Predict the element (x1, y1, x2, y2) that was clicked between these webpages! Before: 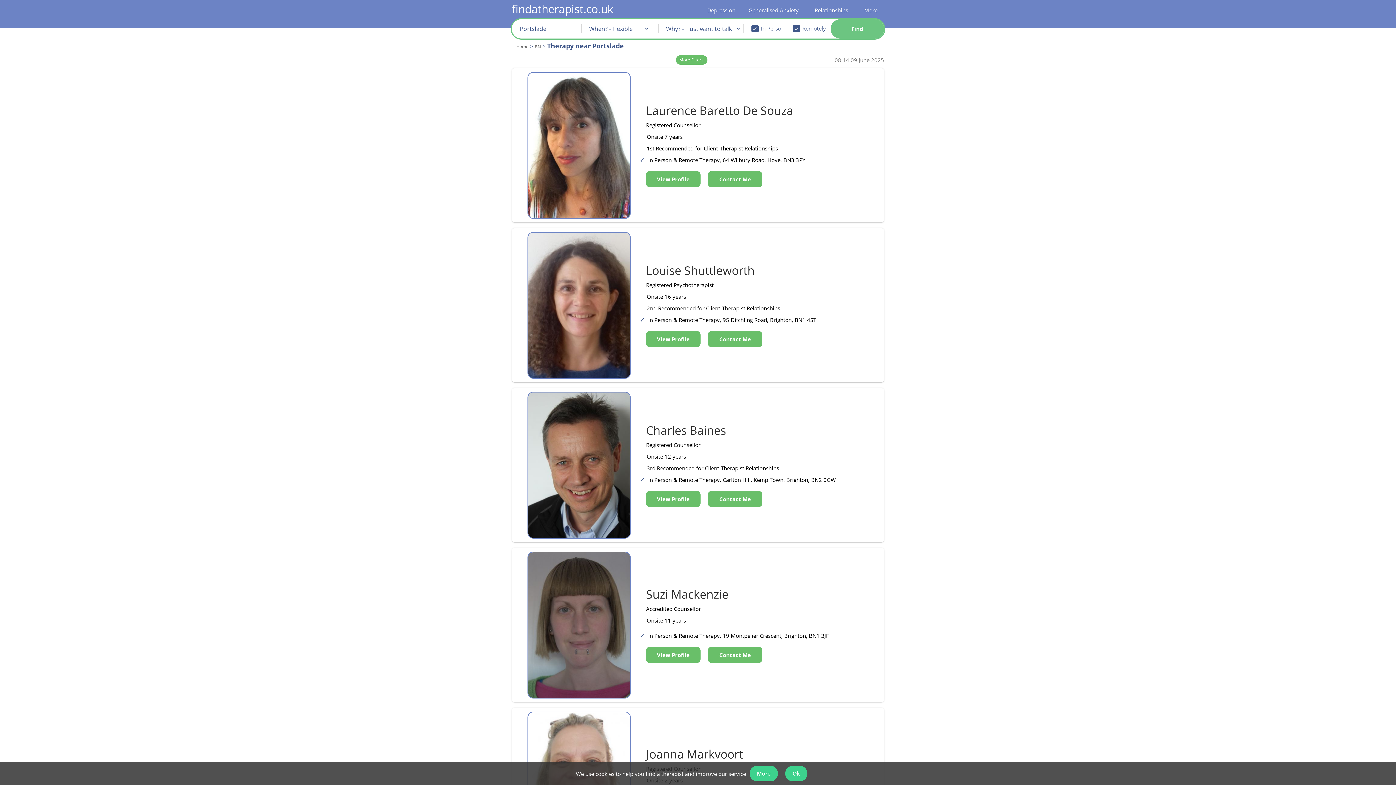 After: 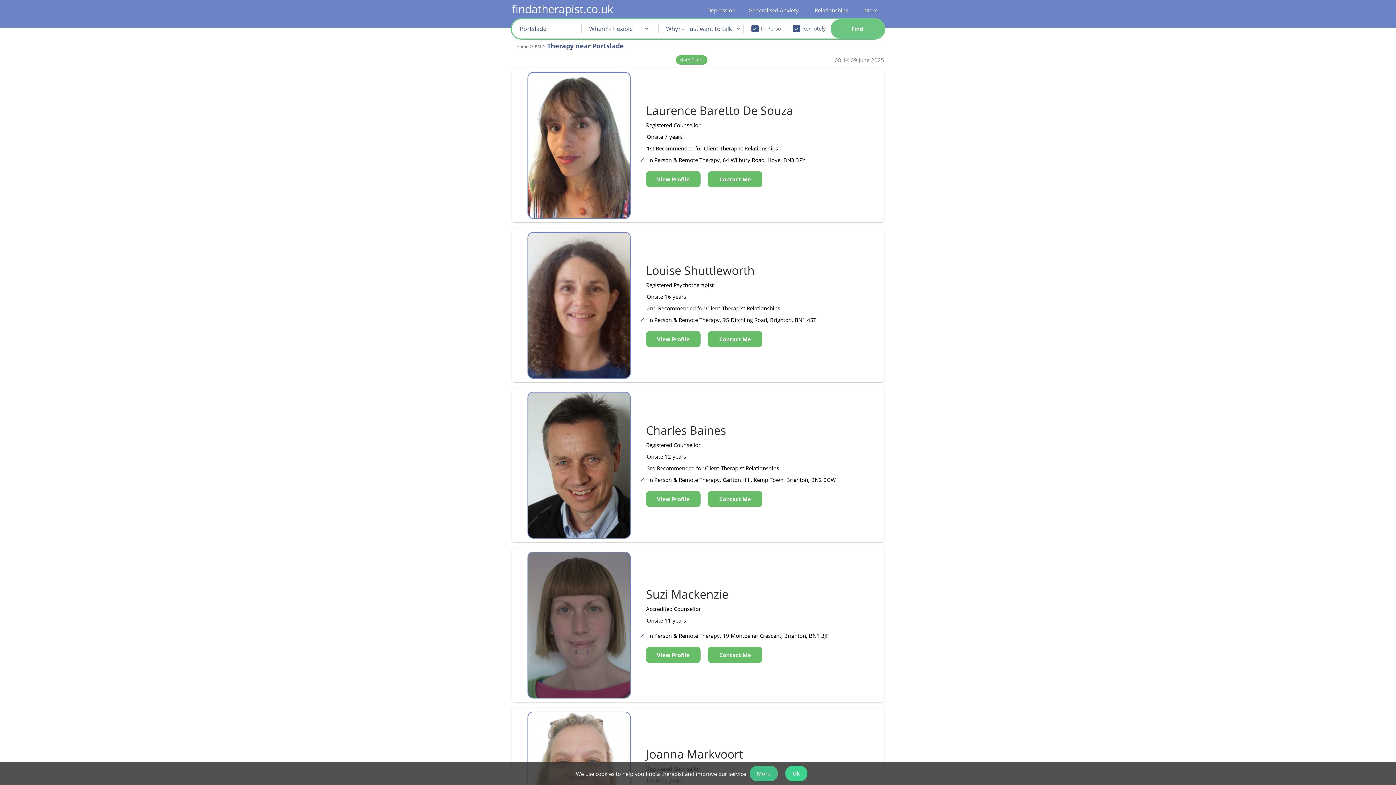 Action: label: More bbox: (749, 766, 778, 781)